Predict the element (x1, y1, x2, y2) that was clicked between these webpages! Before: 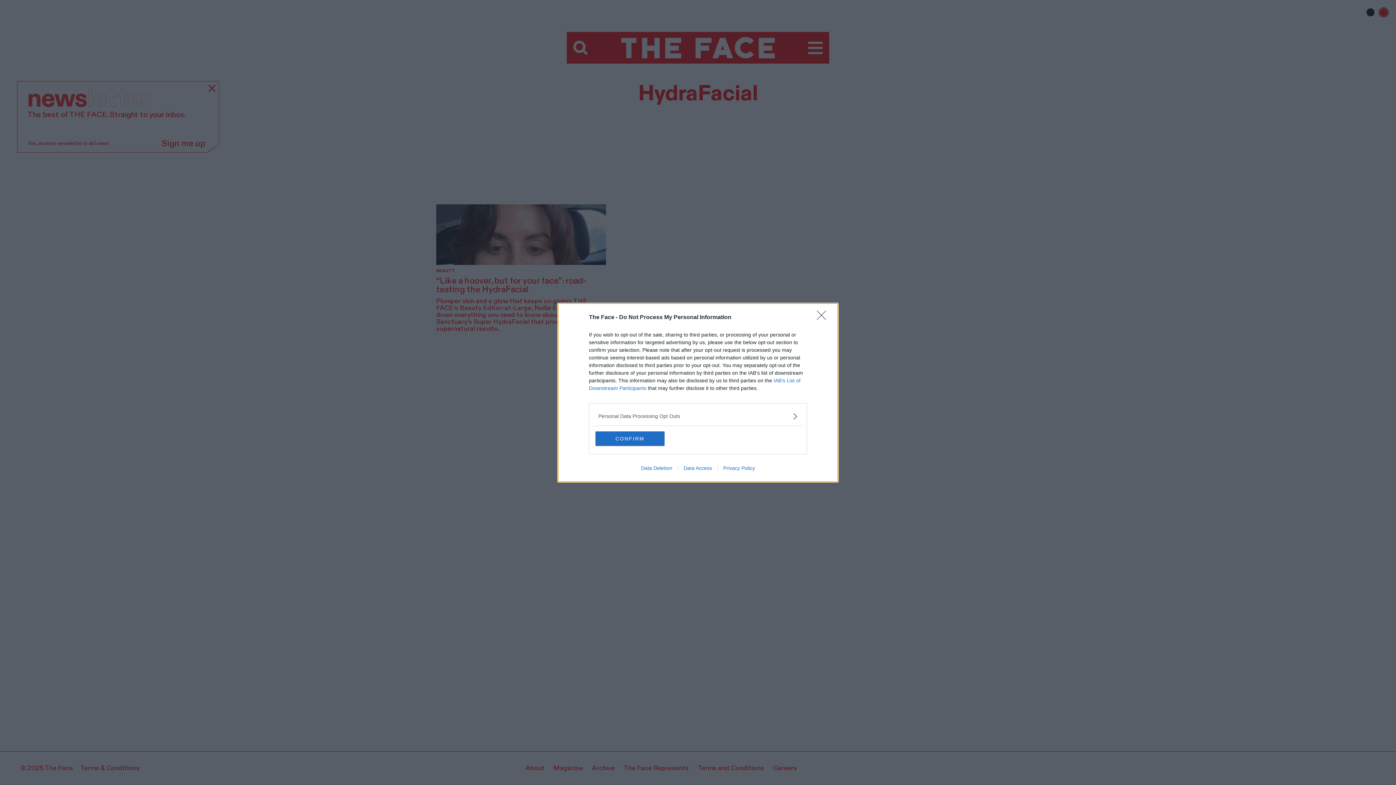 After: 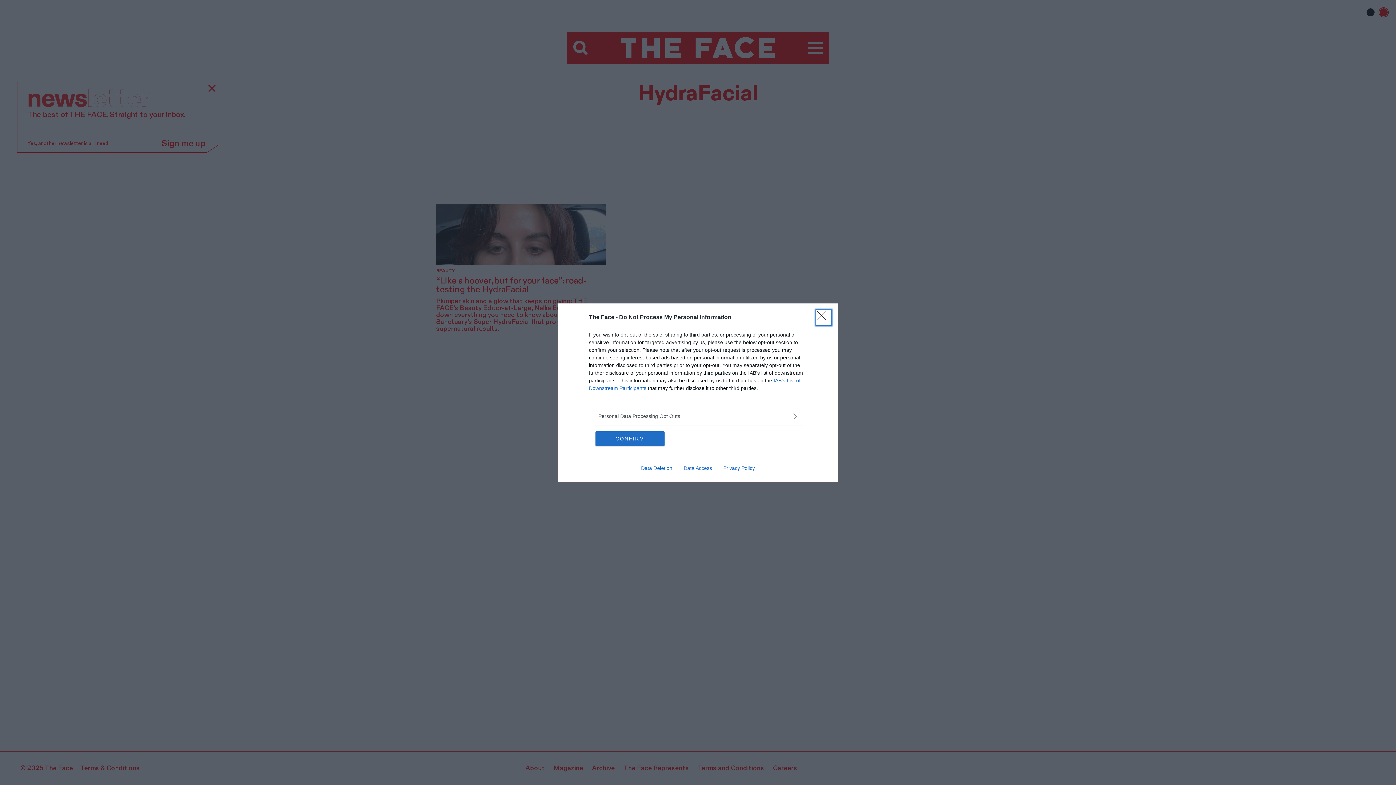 Action: label: Data Access bbox: (678, 465, 717, 471)